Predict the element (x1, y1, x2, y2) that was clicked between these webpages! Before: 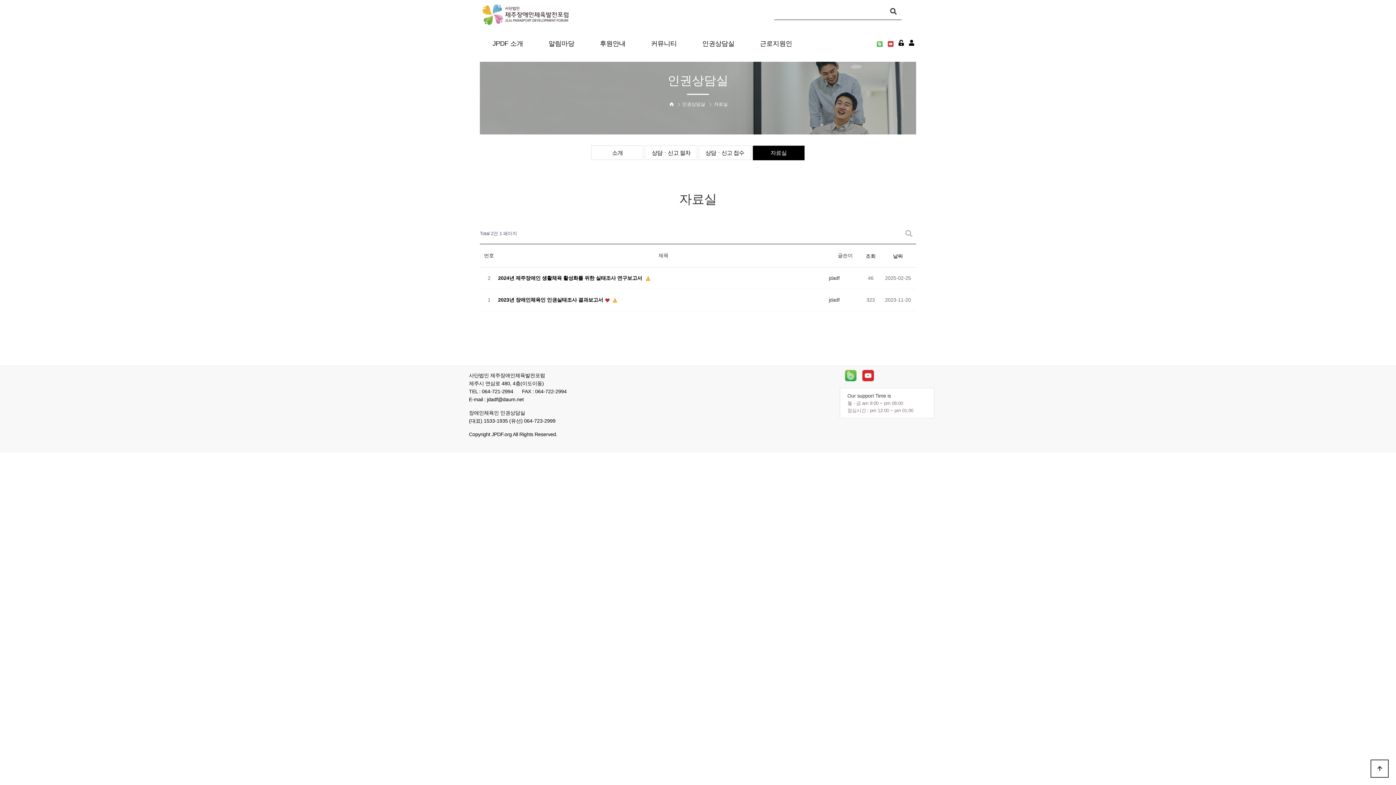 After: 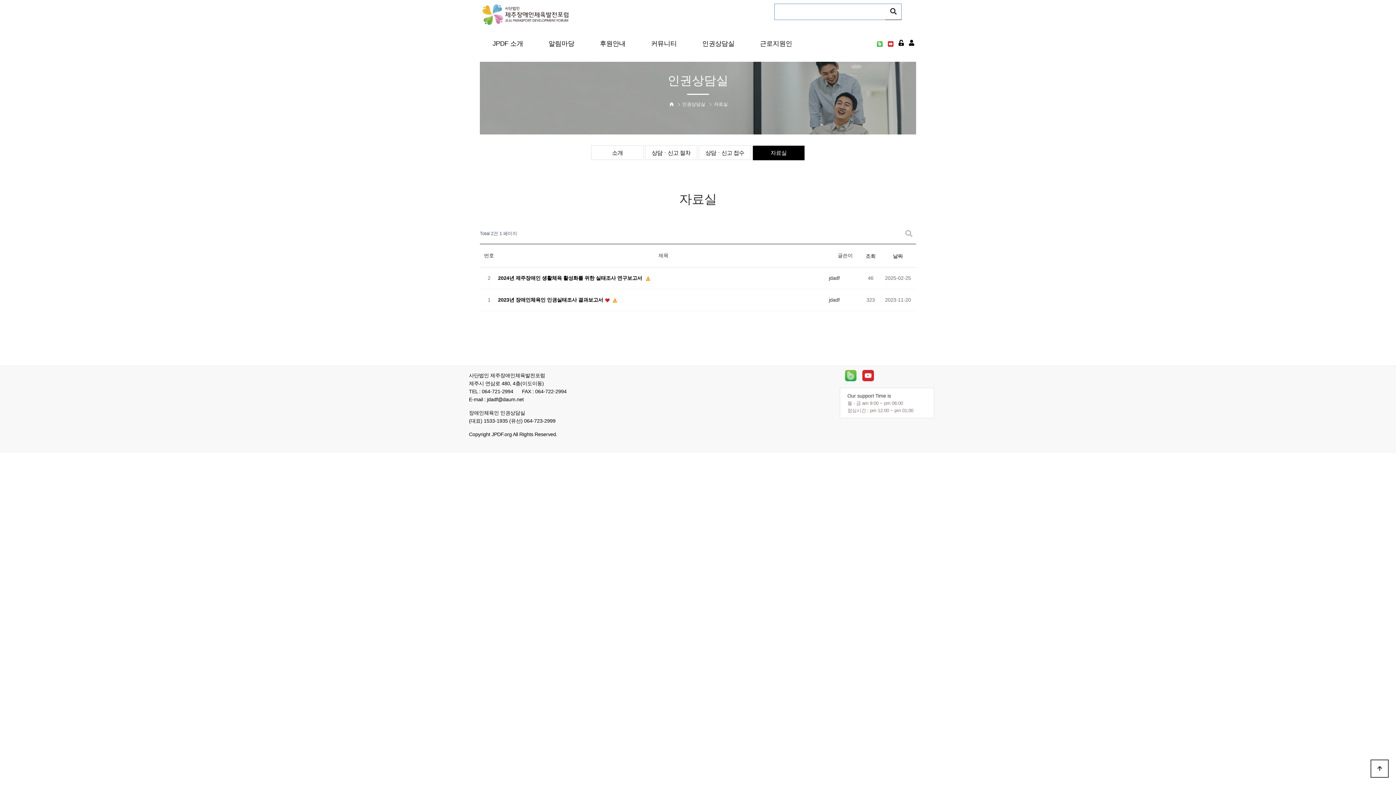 Action: label: 검색 bbox: (885, 3, 901, 20)